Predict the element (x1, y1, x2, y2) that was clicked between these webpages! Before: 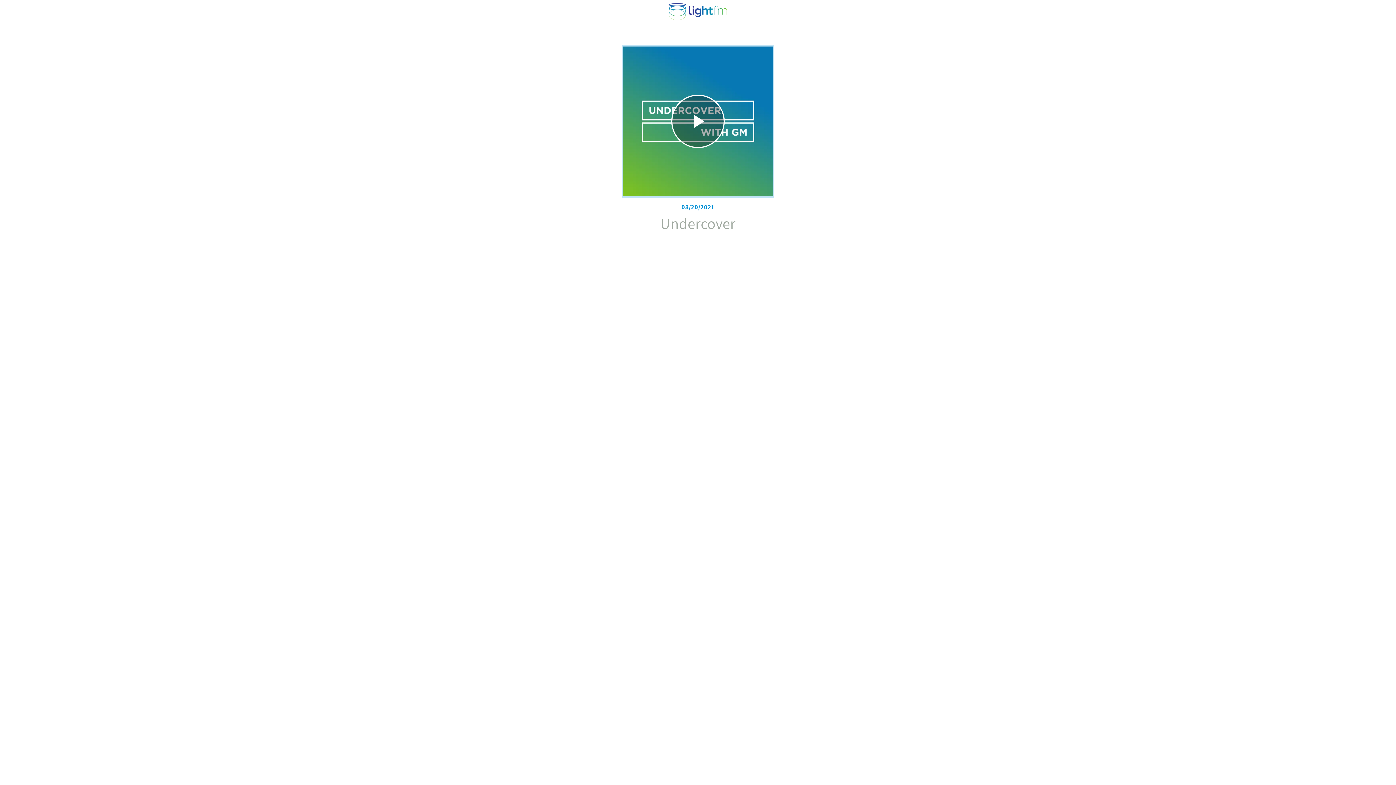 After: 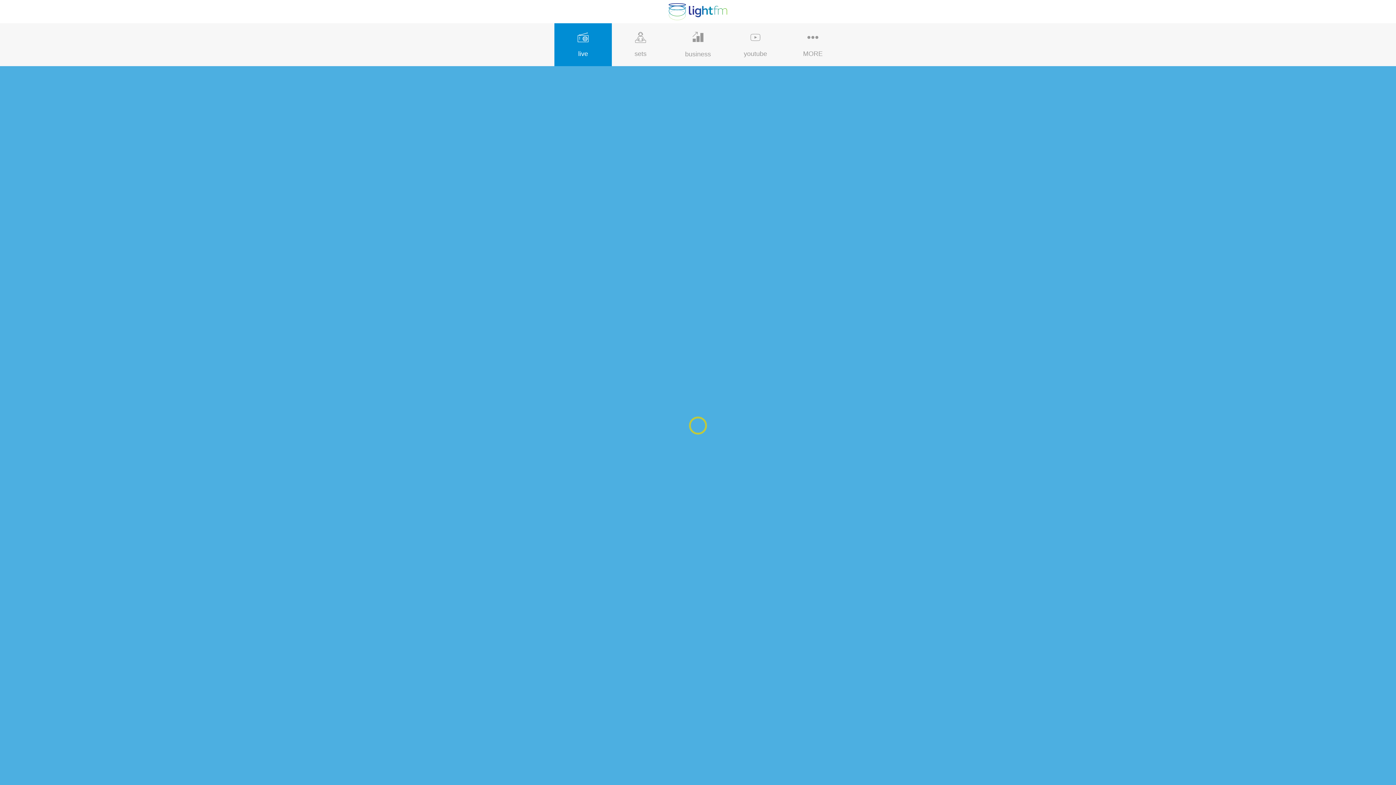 Action: bbox: (465, 1, 930, 21)